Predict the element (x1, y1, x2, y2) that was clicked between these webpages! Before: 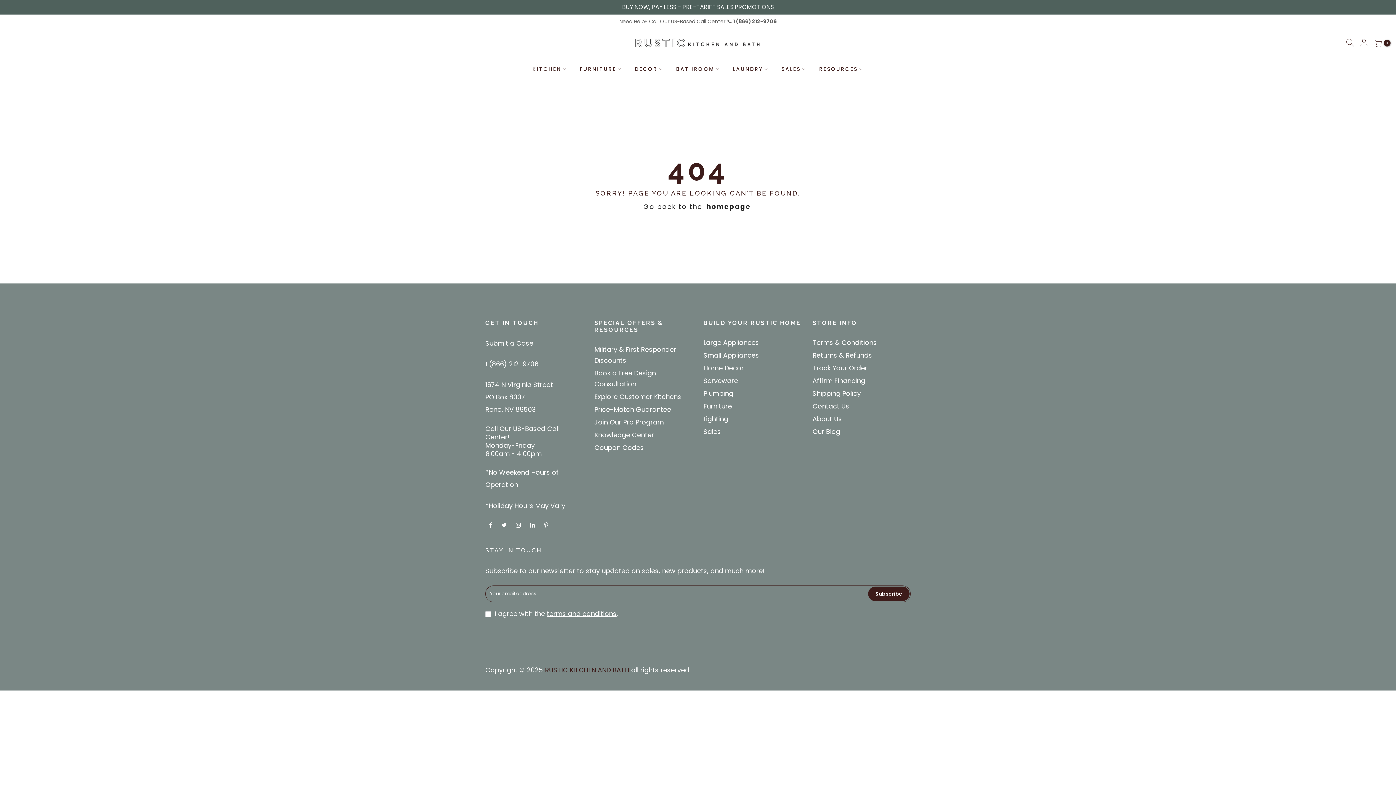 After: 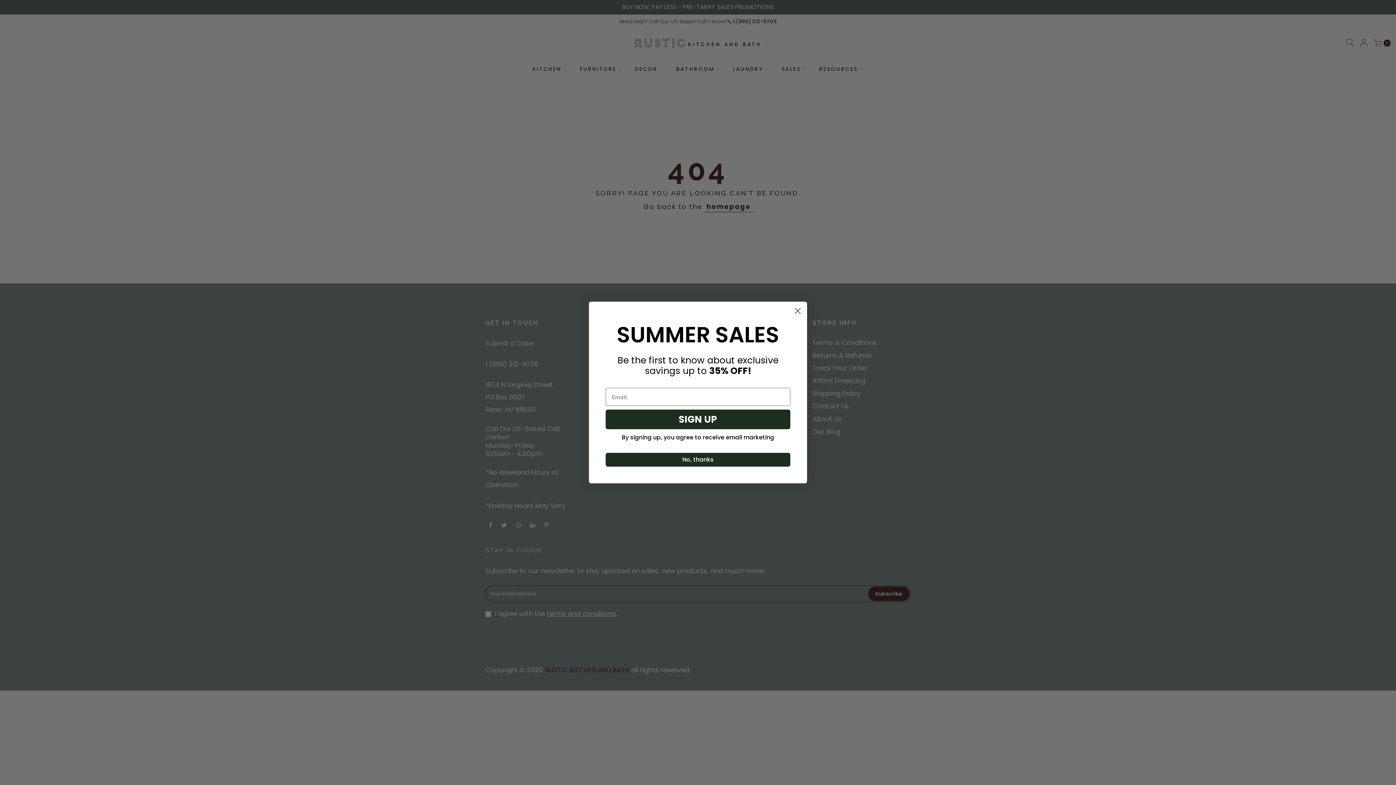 Action: label: 1 (866) 212-9706 bbox: (485, 359, 538, 368)